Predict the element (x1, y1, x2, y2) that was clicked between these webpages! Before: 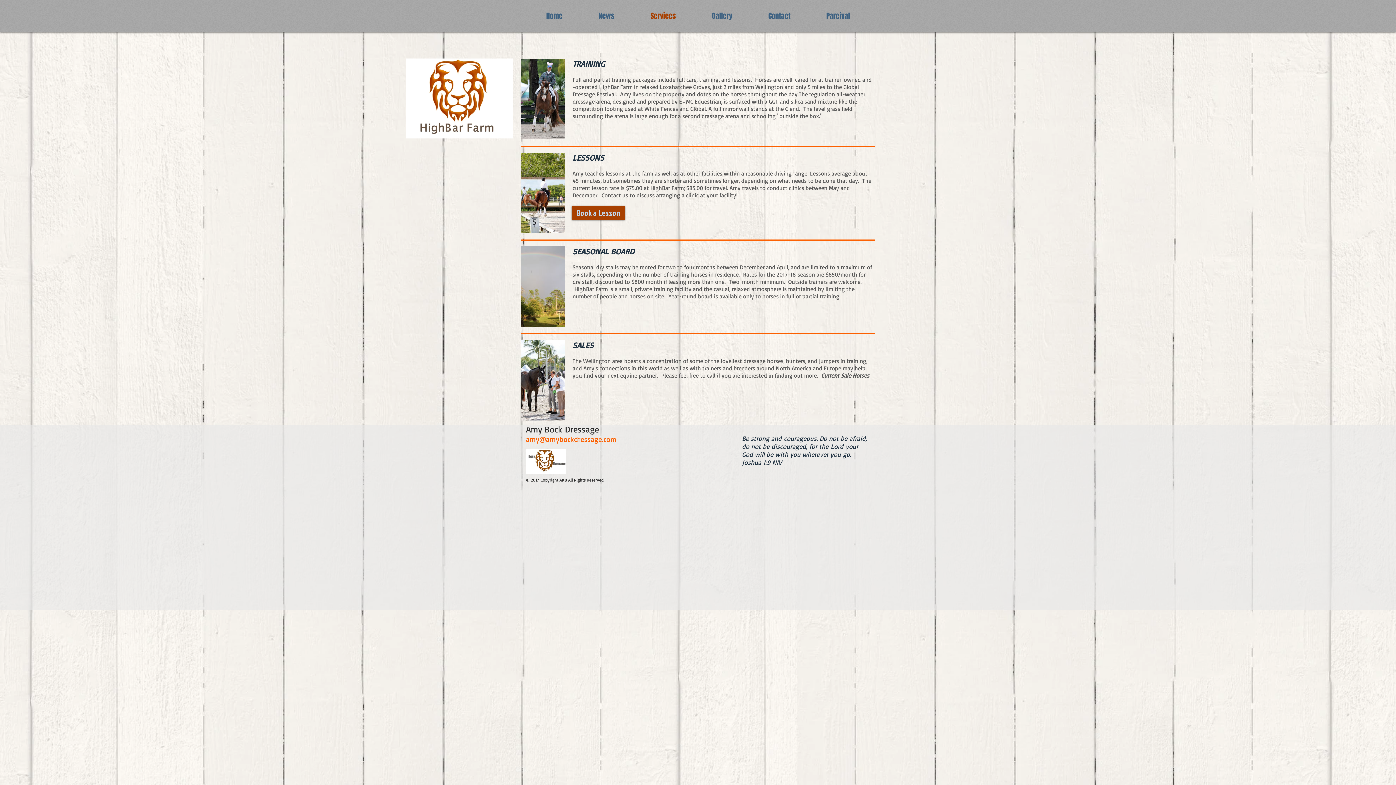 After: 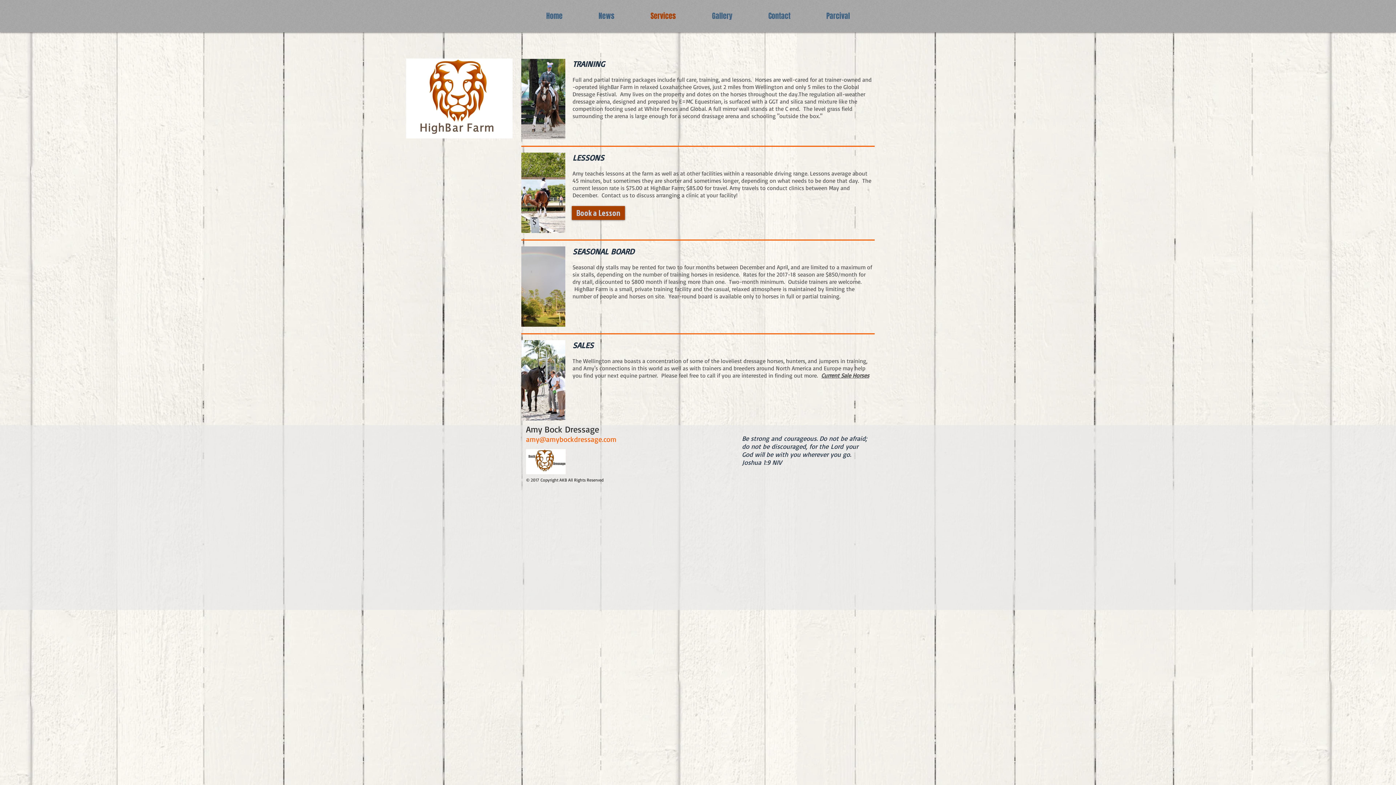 Action: label: amy@amybockdressage.com bbox: (526, 434, 616, 443)